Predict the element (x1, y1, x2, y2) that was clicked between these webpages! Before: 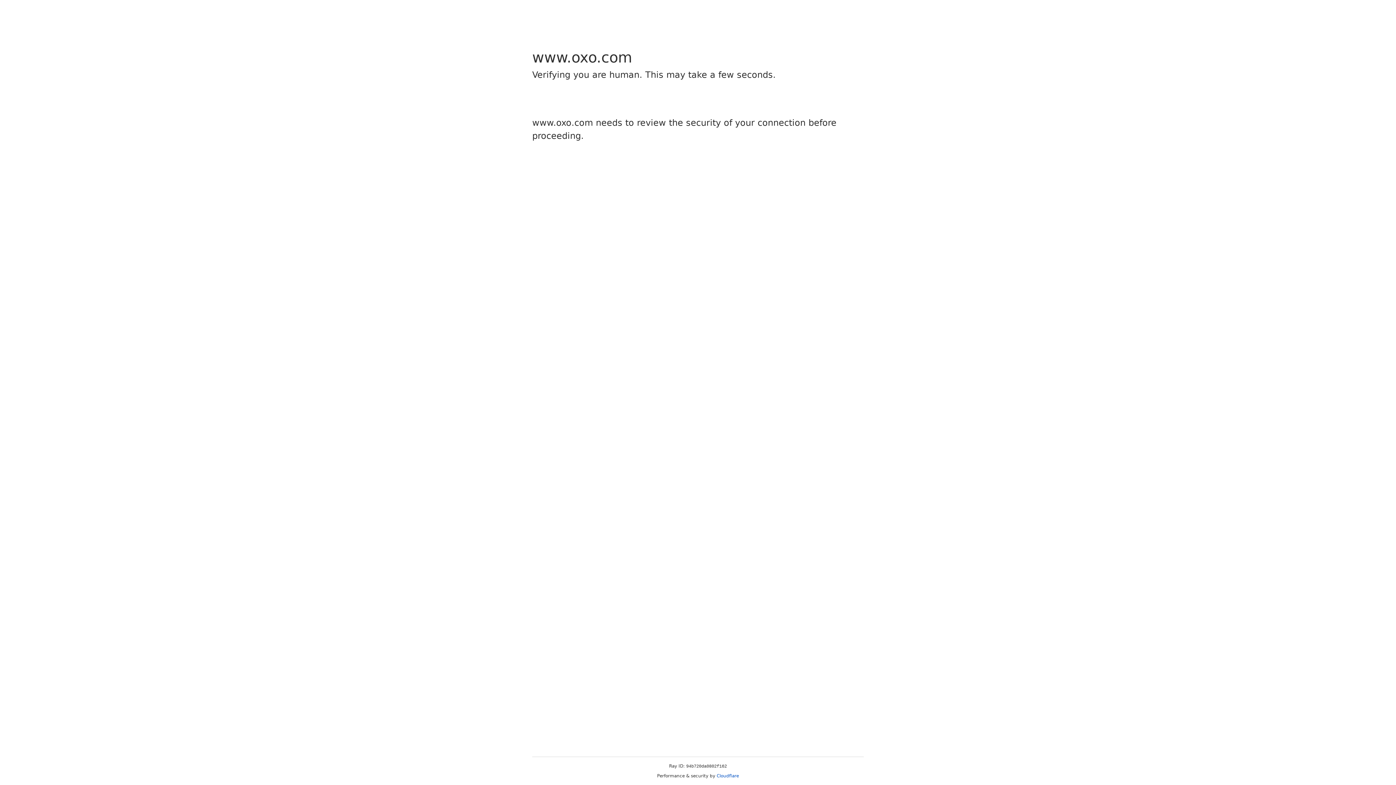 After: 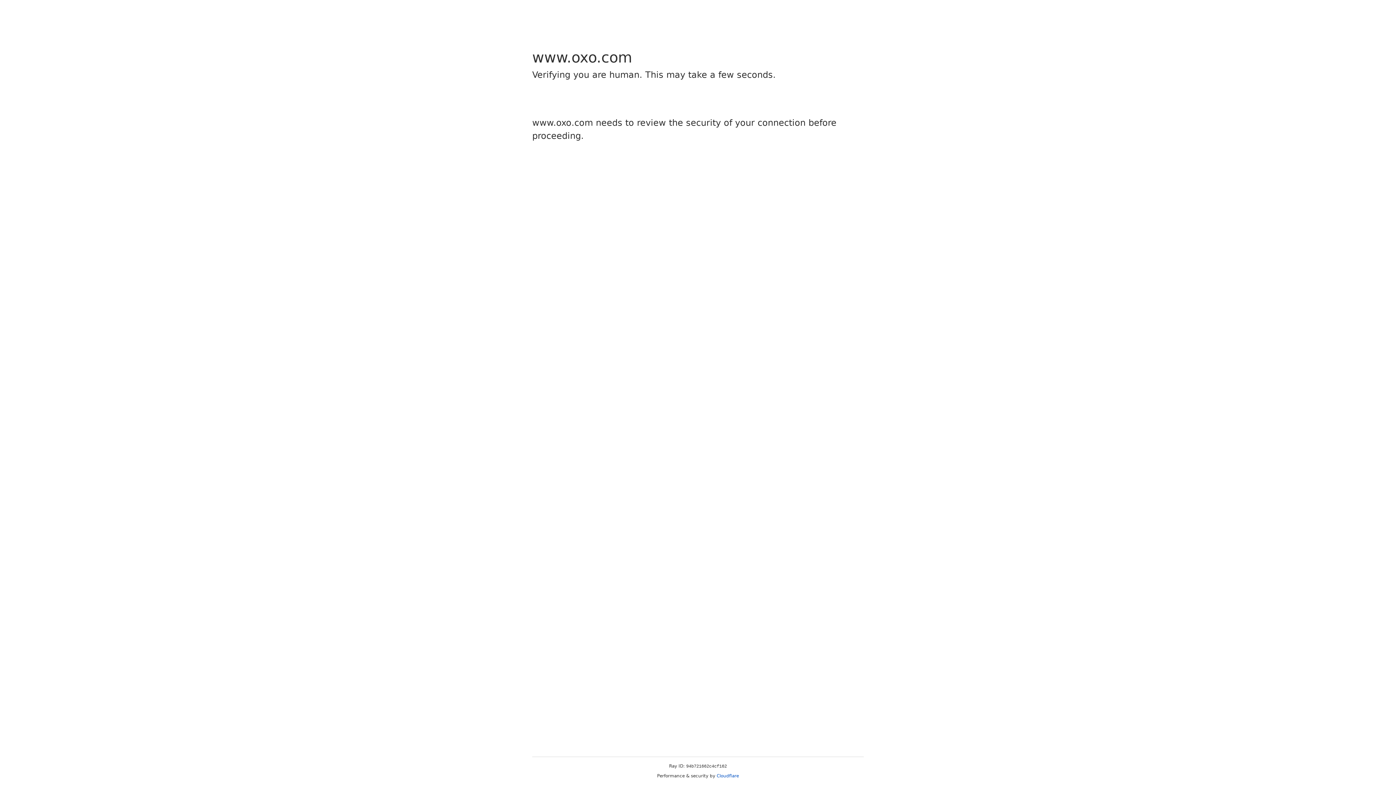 Action: label: Cloudflare bbox: (716, 773, 739, 778)